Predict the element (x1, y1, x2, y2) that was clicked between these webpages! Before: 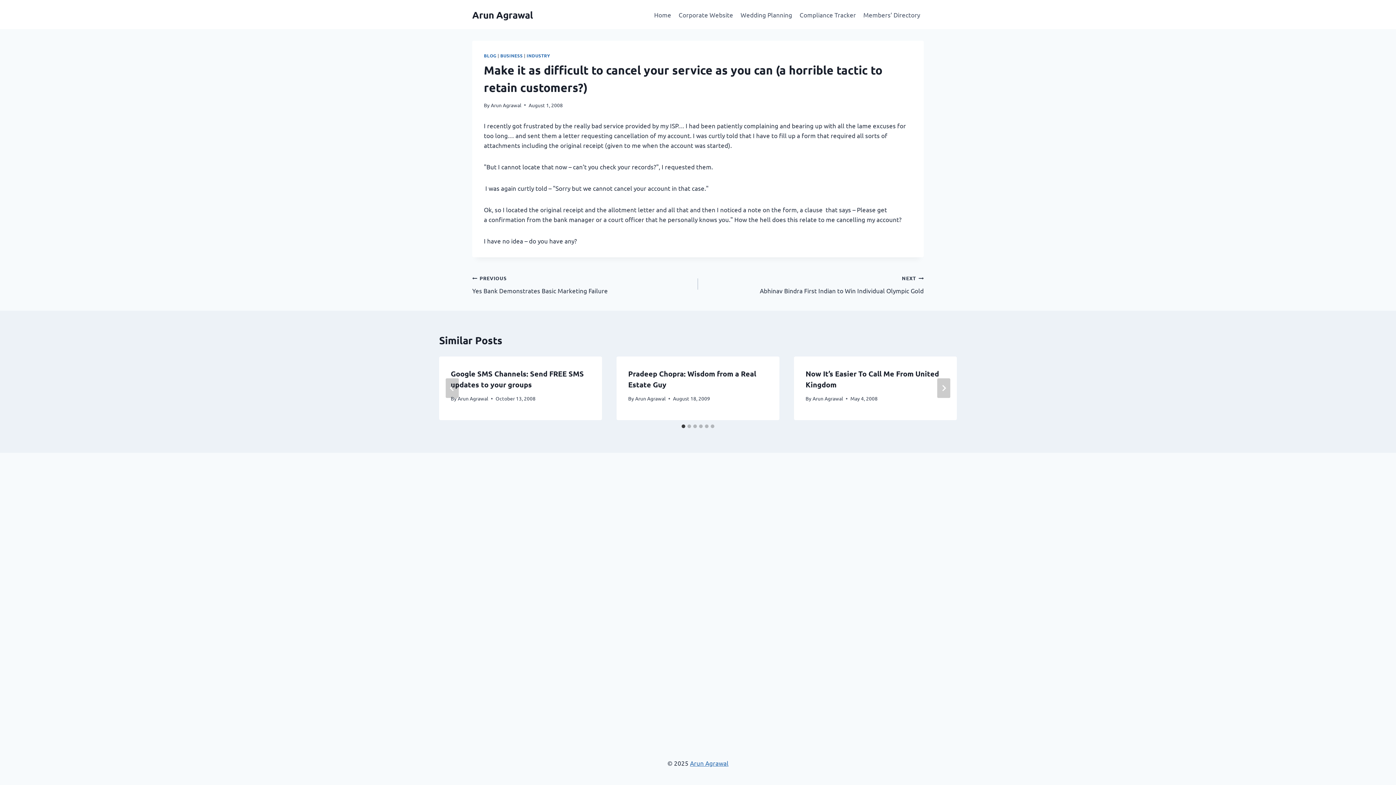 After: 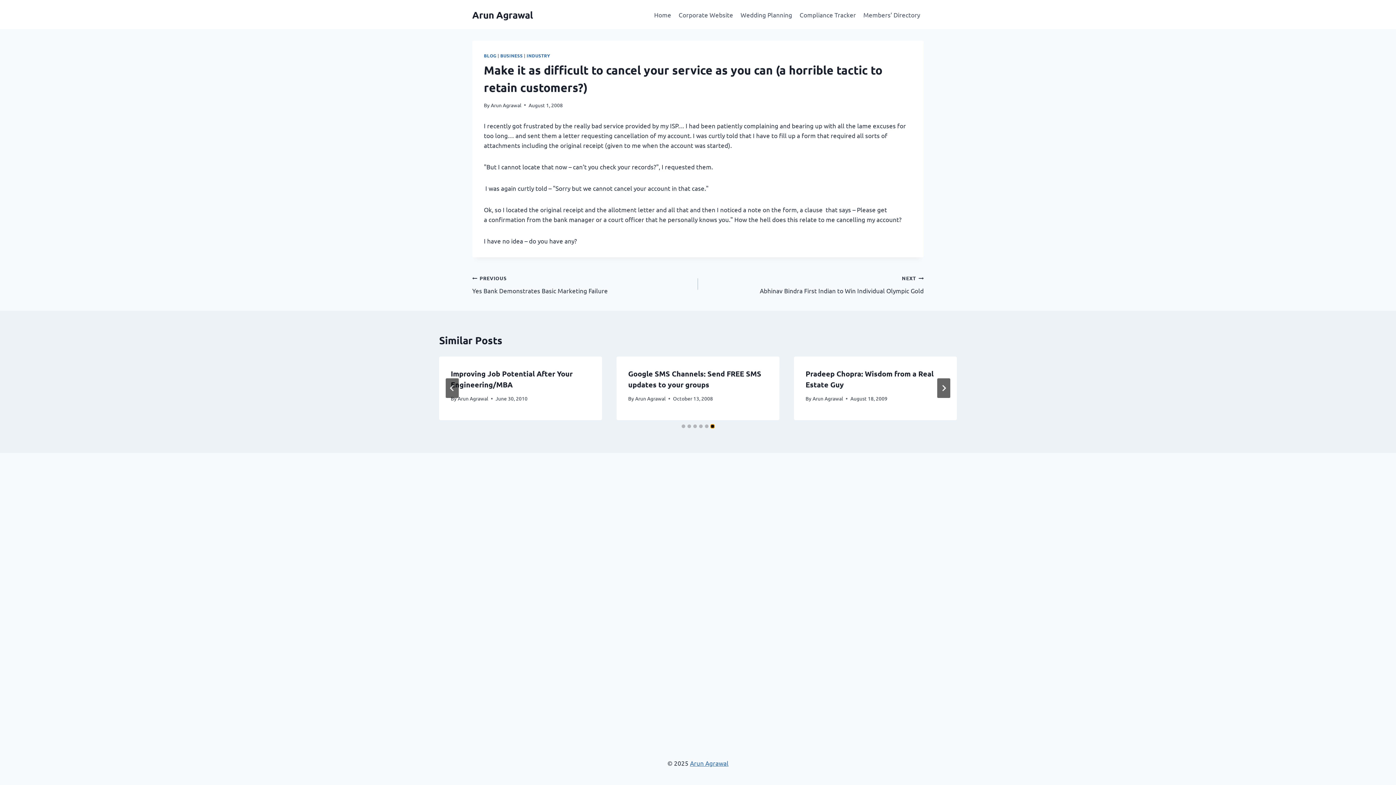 Action: label: Go to slide 6 bbox: (710, 424, 714, 428)